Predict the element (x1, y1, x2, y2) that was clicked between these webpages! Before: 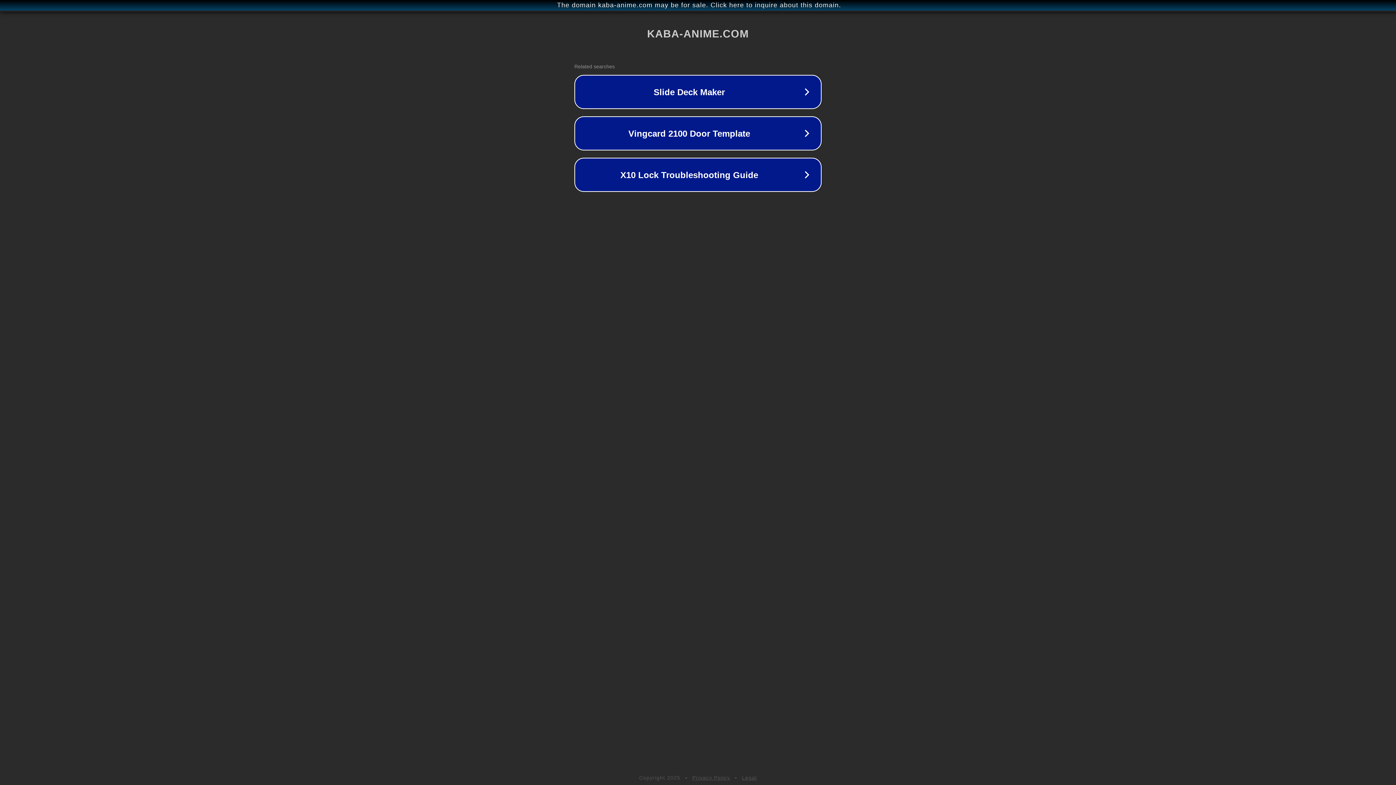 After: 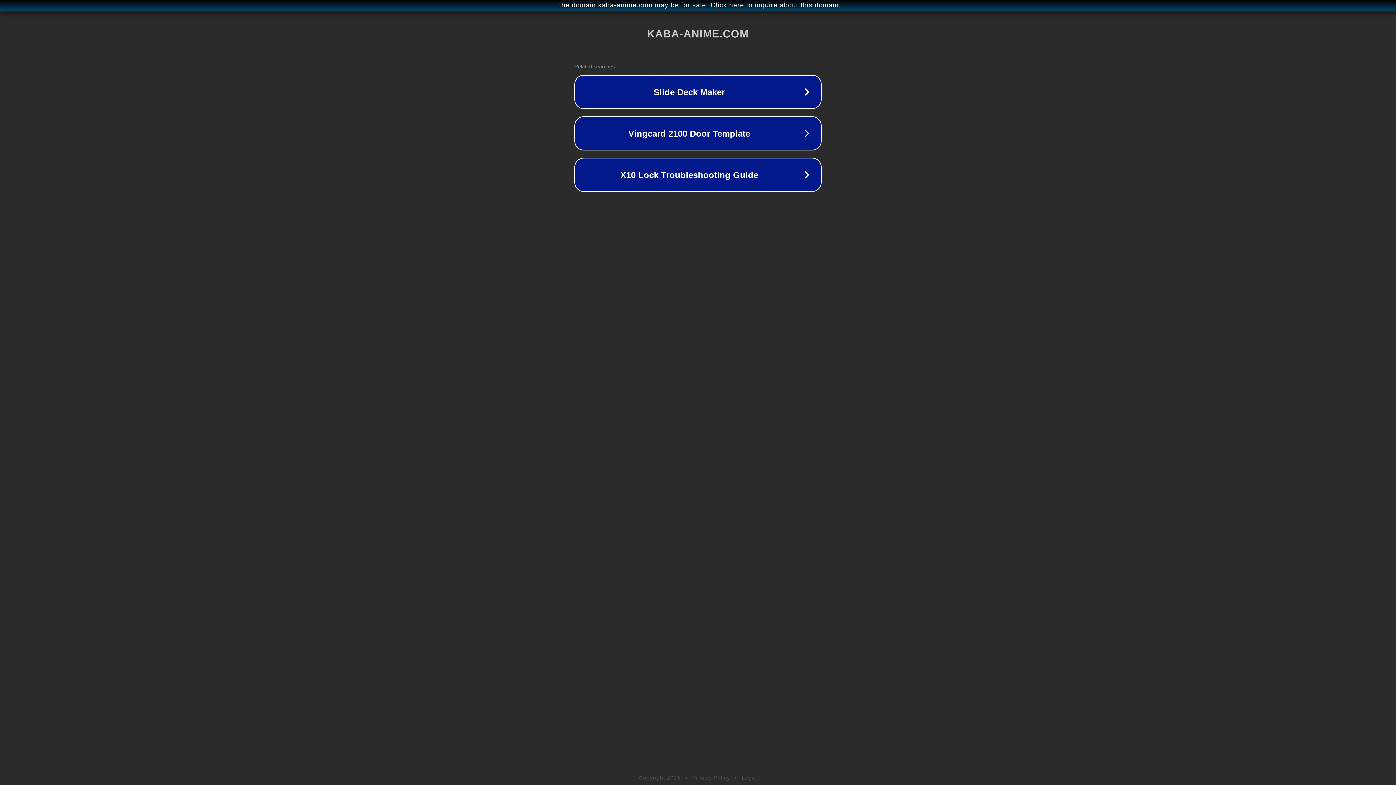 Action: label: Legal bbox: (742, 775, 757, 781)